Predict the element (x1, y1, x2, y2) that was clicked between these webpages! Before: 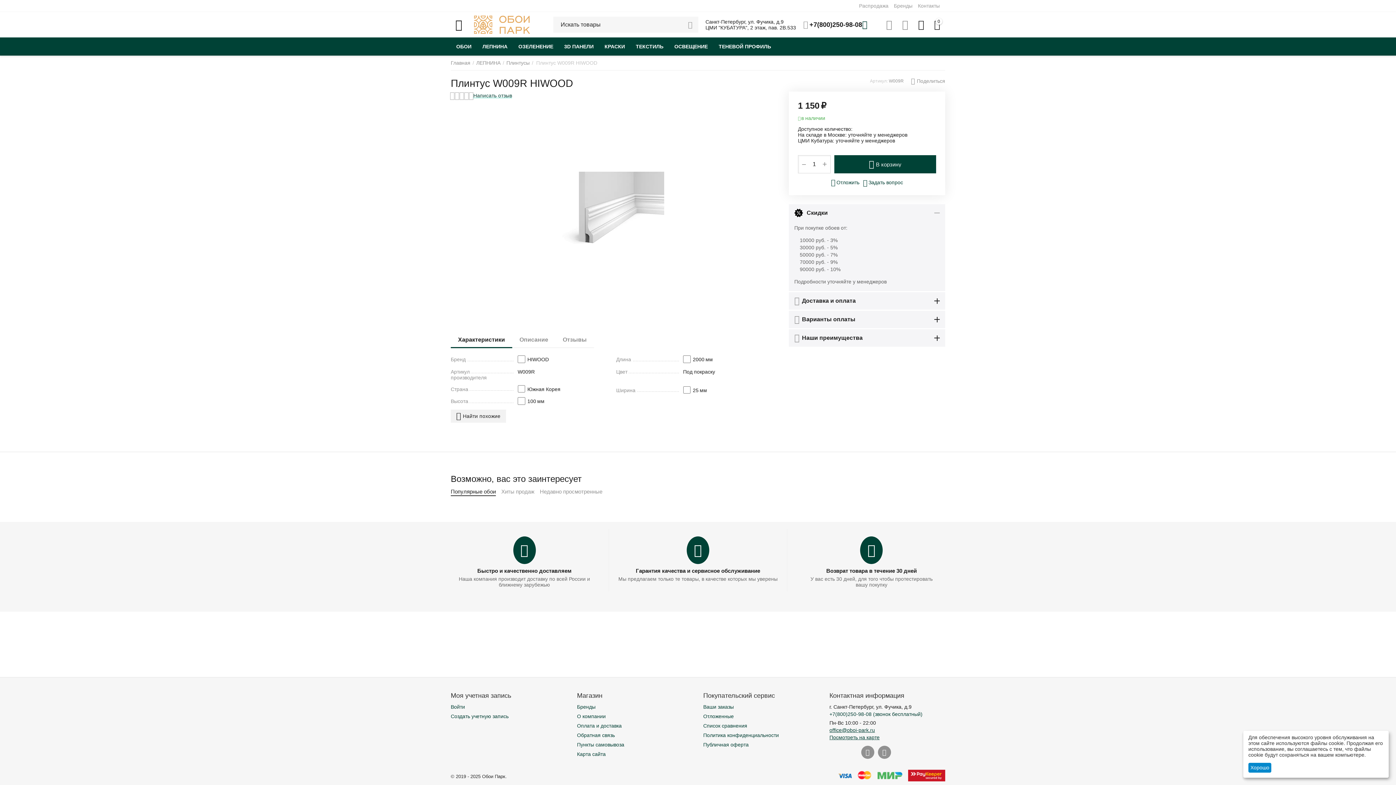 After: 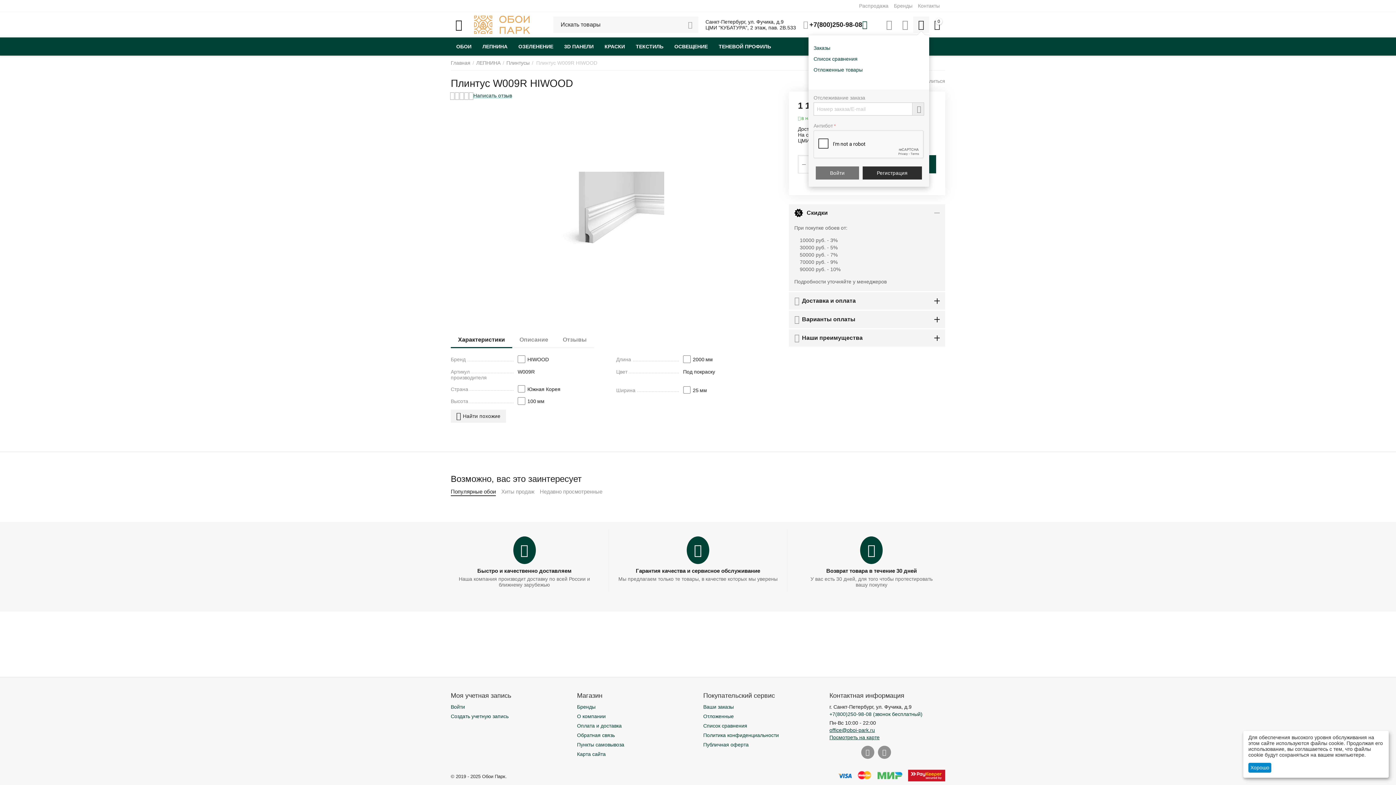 Action: bbox: (912, 16, 930, 32)